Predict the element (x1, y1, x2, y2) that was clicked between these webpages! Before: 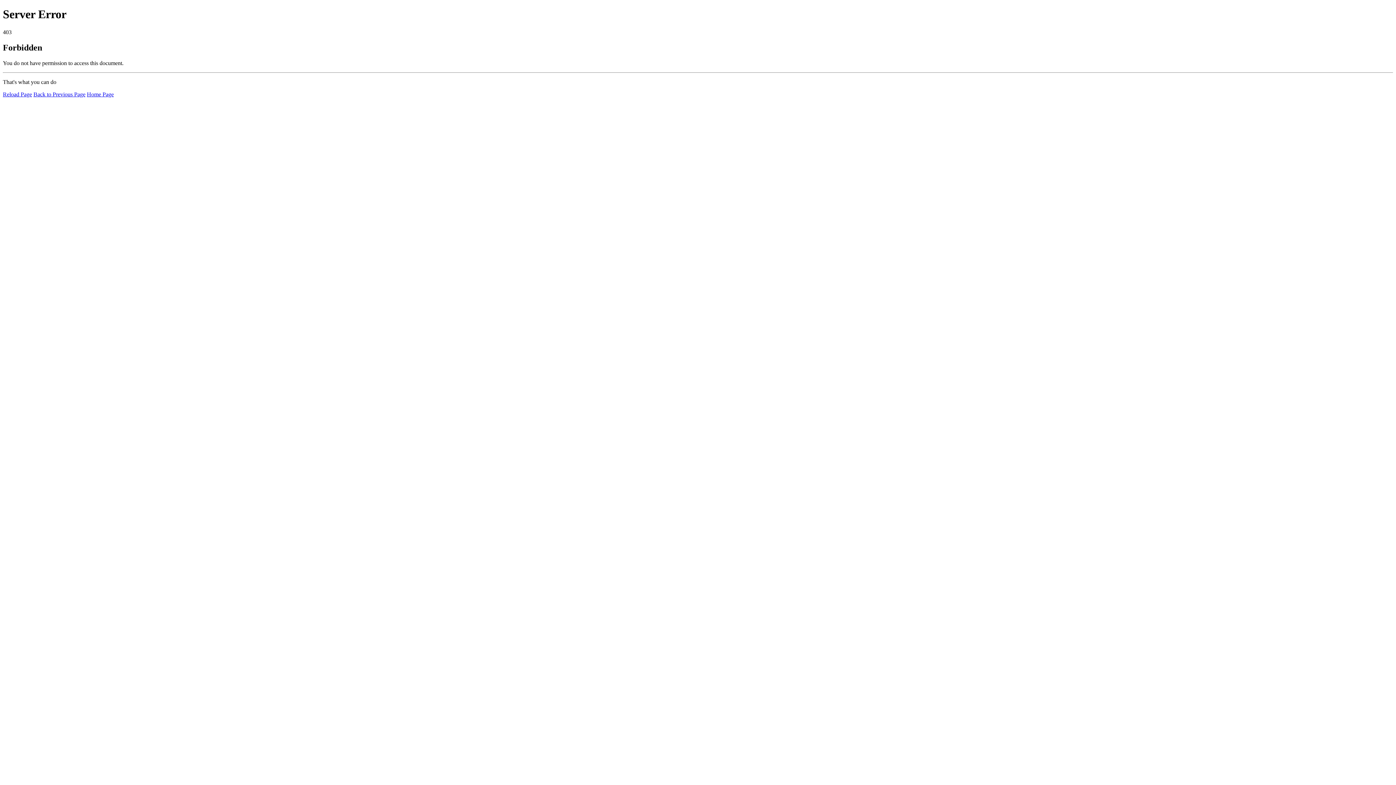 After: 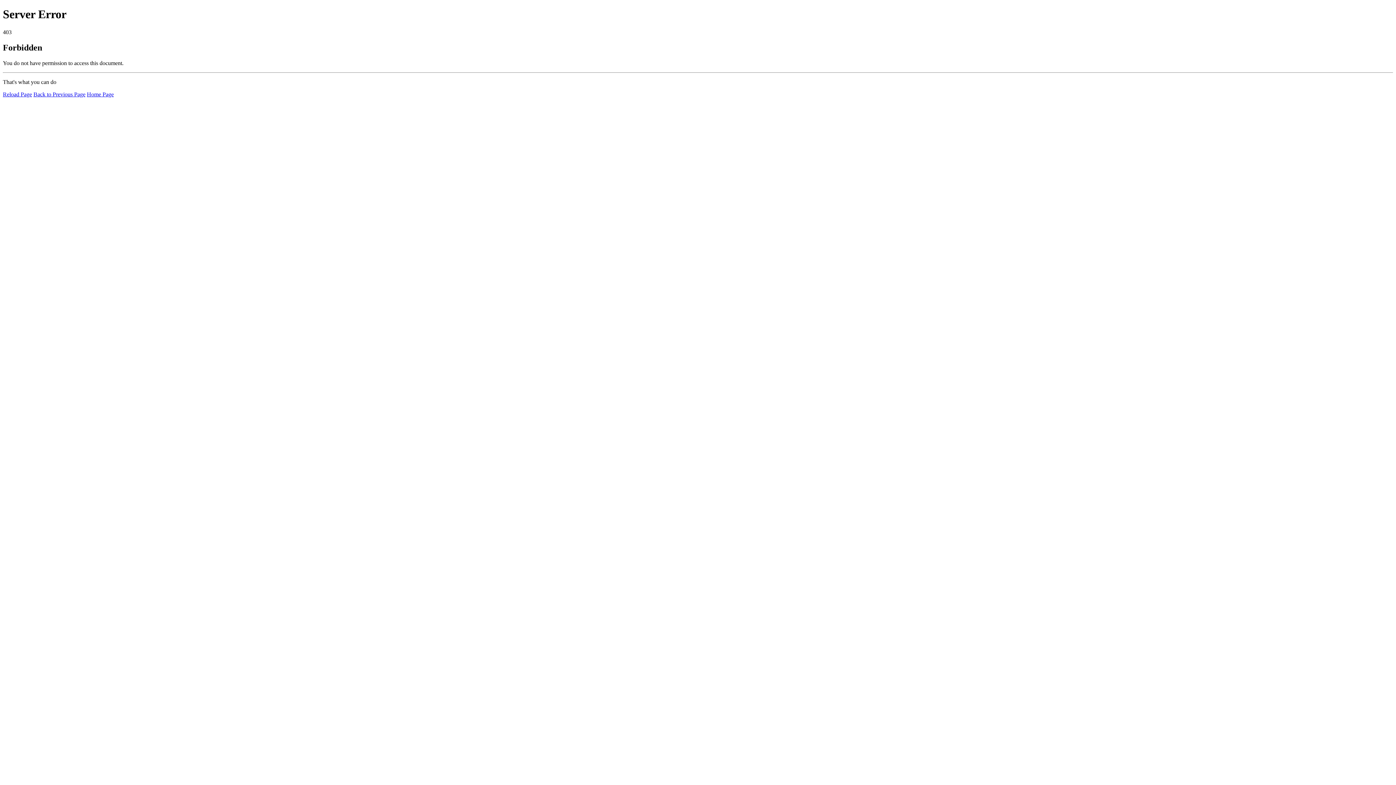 Action: bbox: (86, 91, 113, 97) label: Home Page